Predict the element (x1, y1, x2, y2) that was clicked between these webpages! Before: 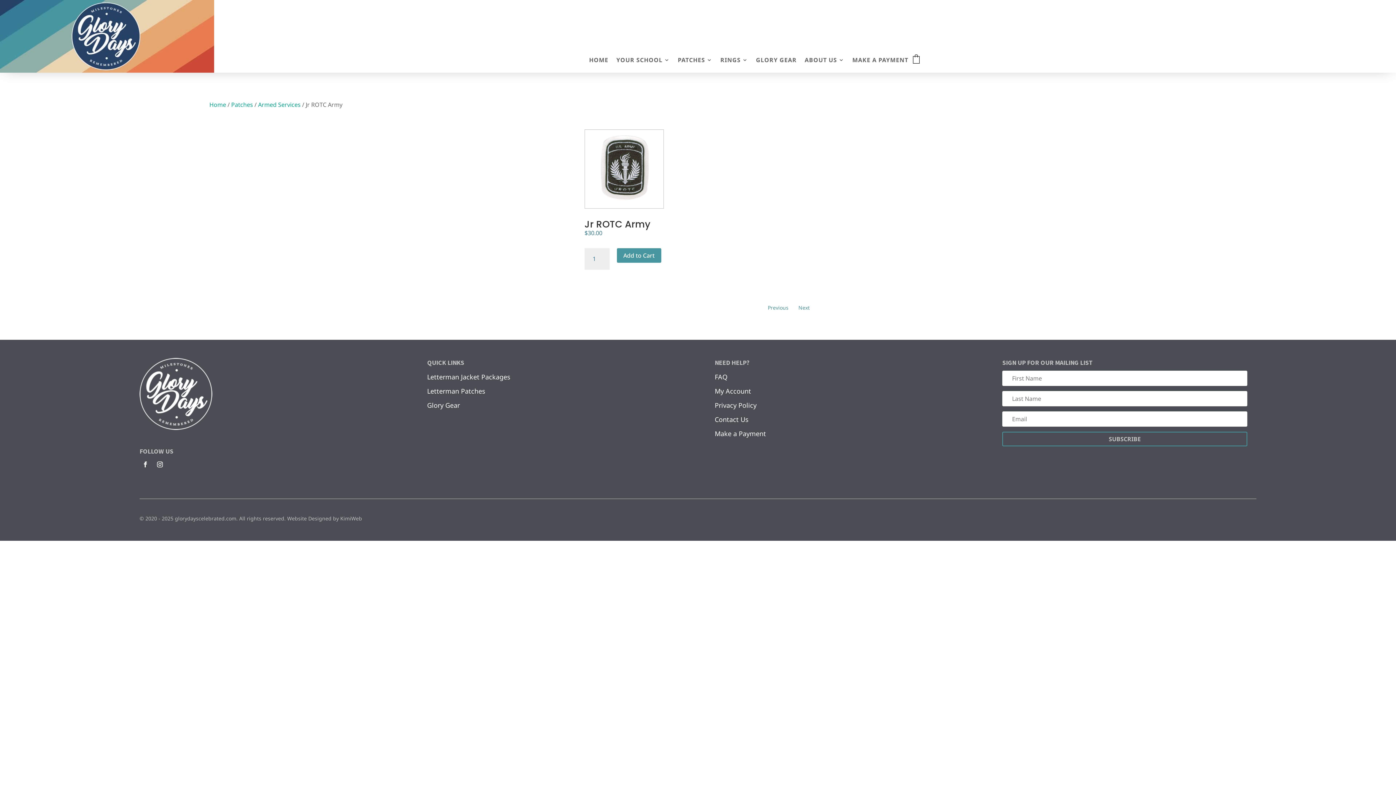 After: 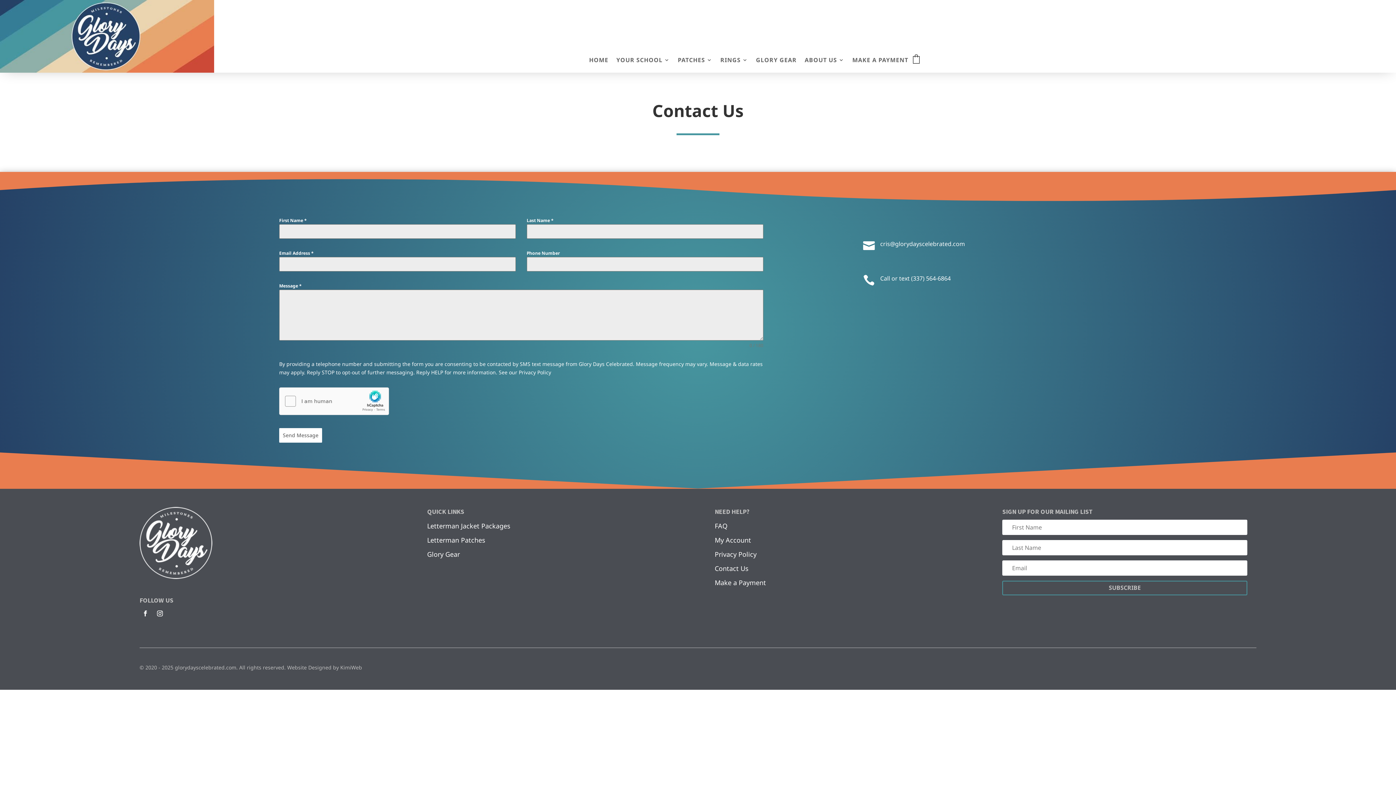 Action: label: Contact Us bbox: (714, 415, 748, 423)